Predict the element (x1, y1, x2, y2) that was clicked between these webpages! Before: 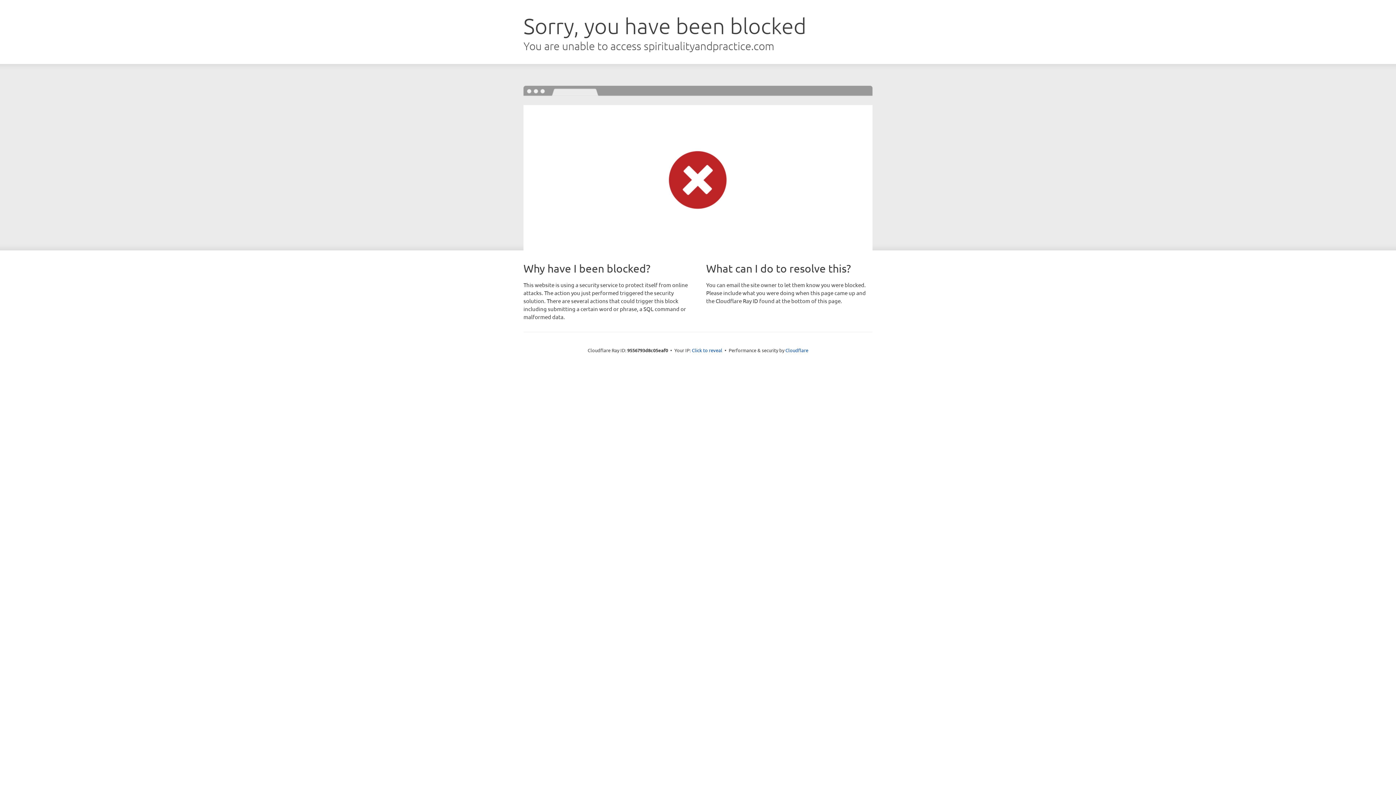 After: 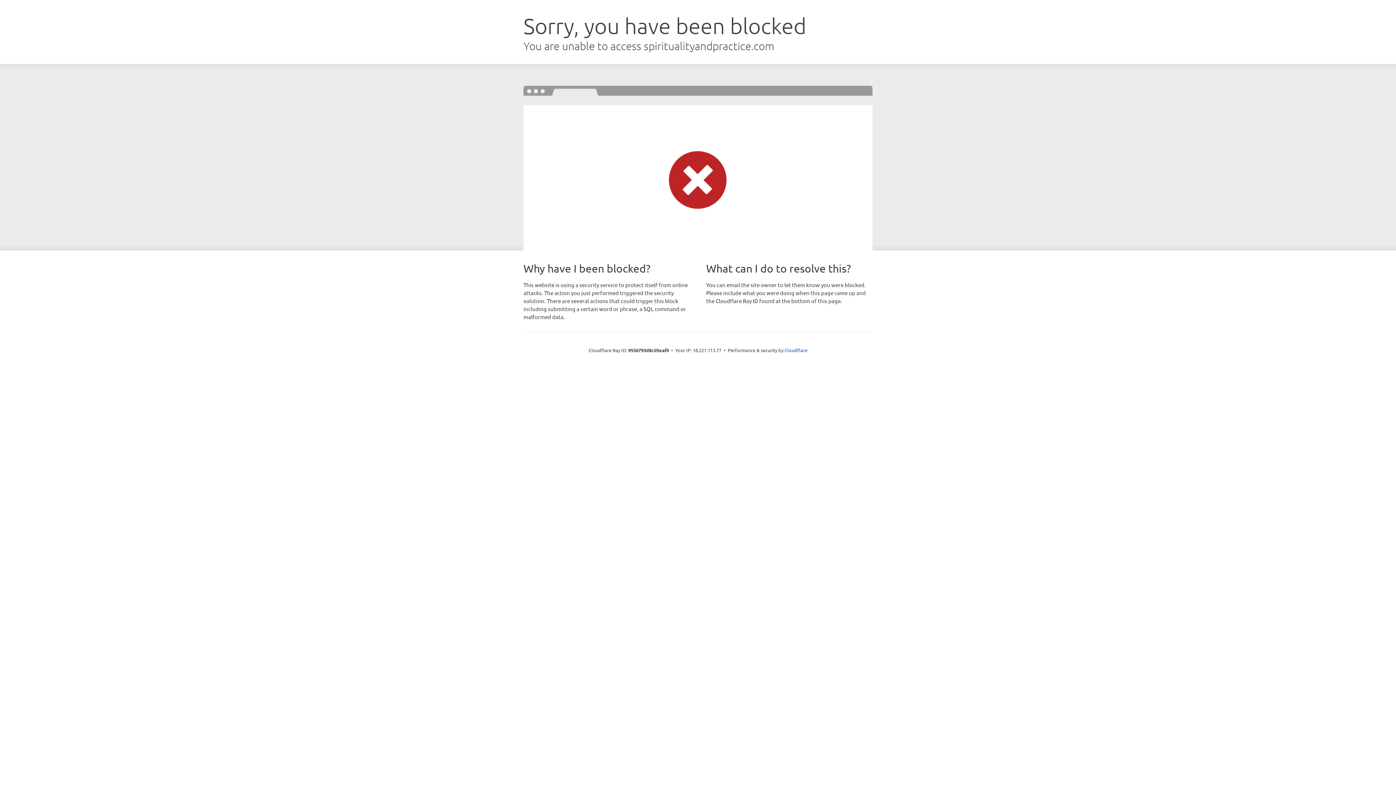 Action: bbox: (692, 346, 722, 353) label: Click to reveal